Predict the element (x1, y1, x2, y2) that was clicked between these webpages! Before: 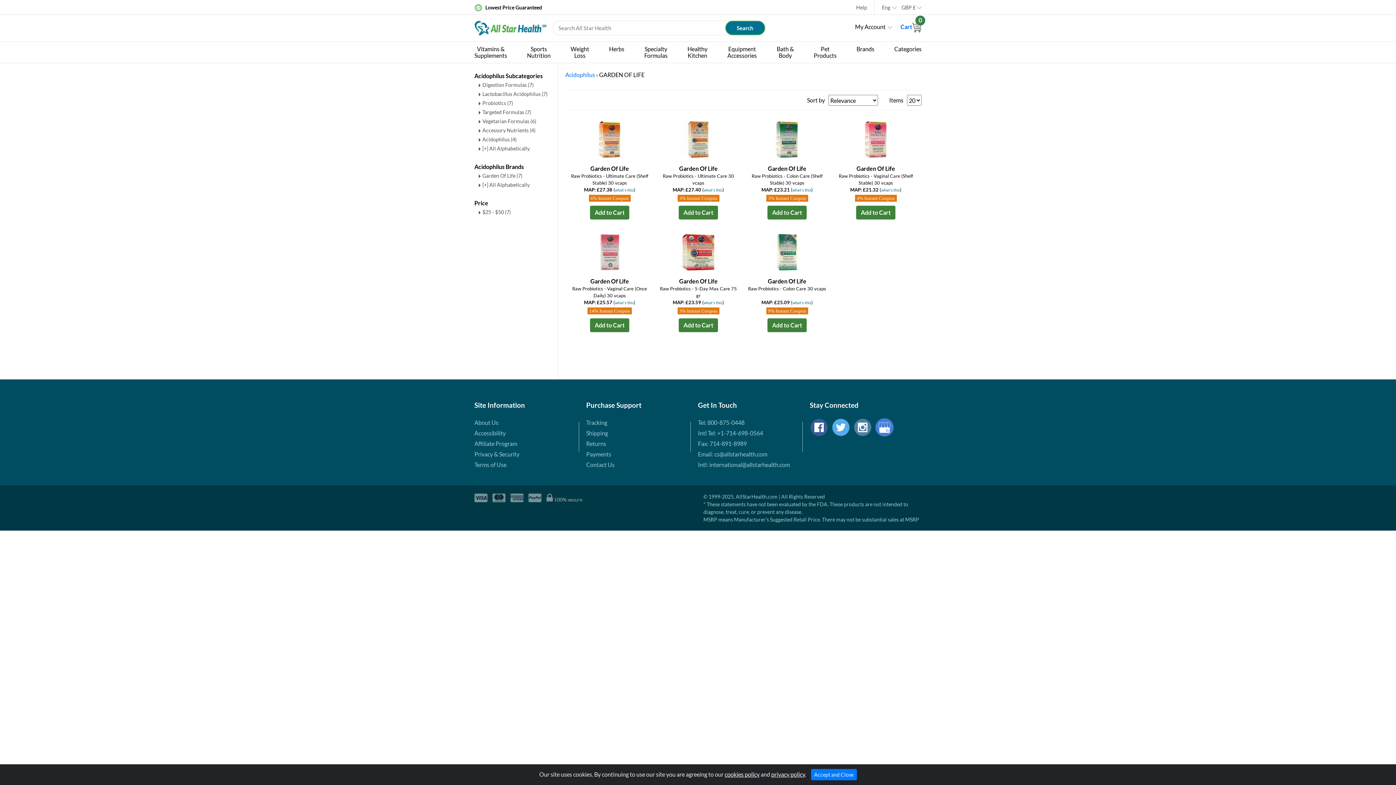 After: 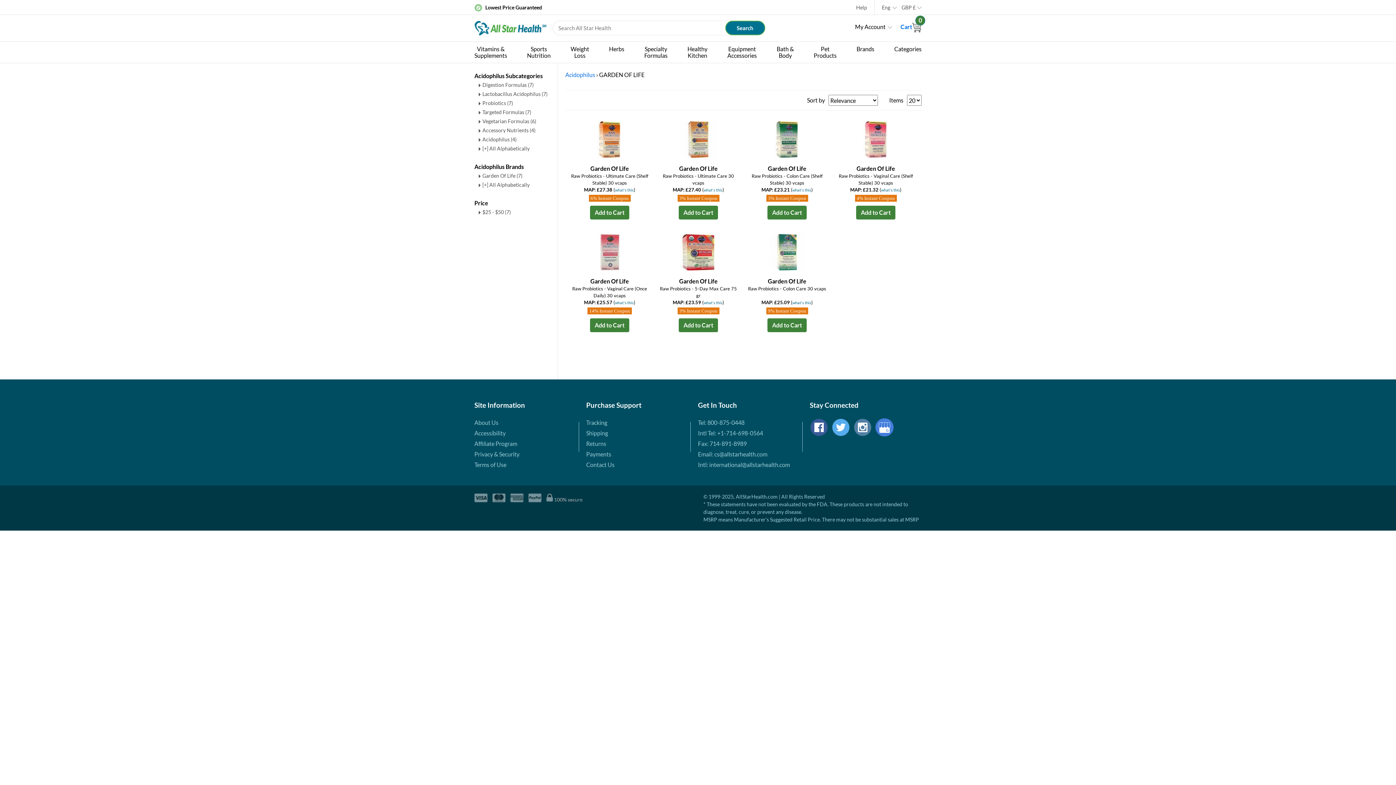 Action: label: Accept and Close bbox: (811, 769, 856, 780)